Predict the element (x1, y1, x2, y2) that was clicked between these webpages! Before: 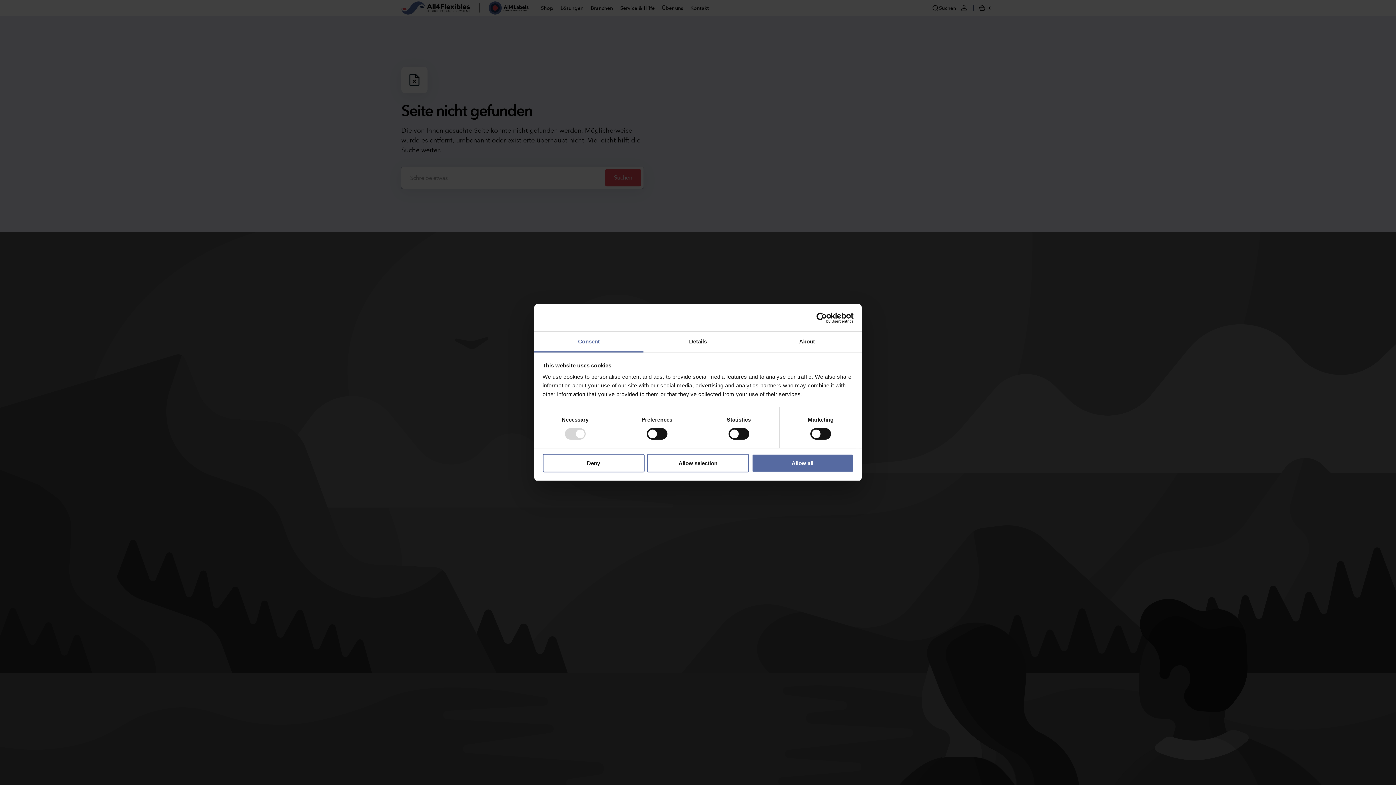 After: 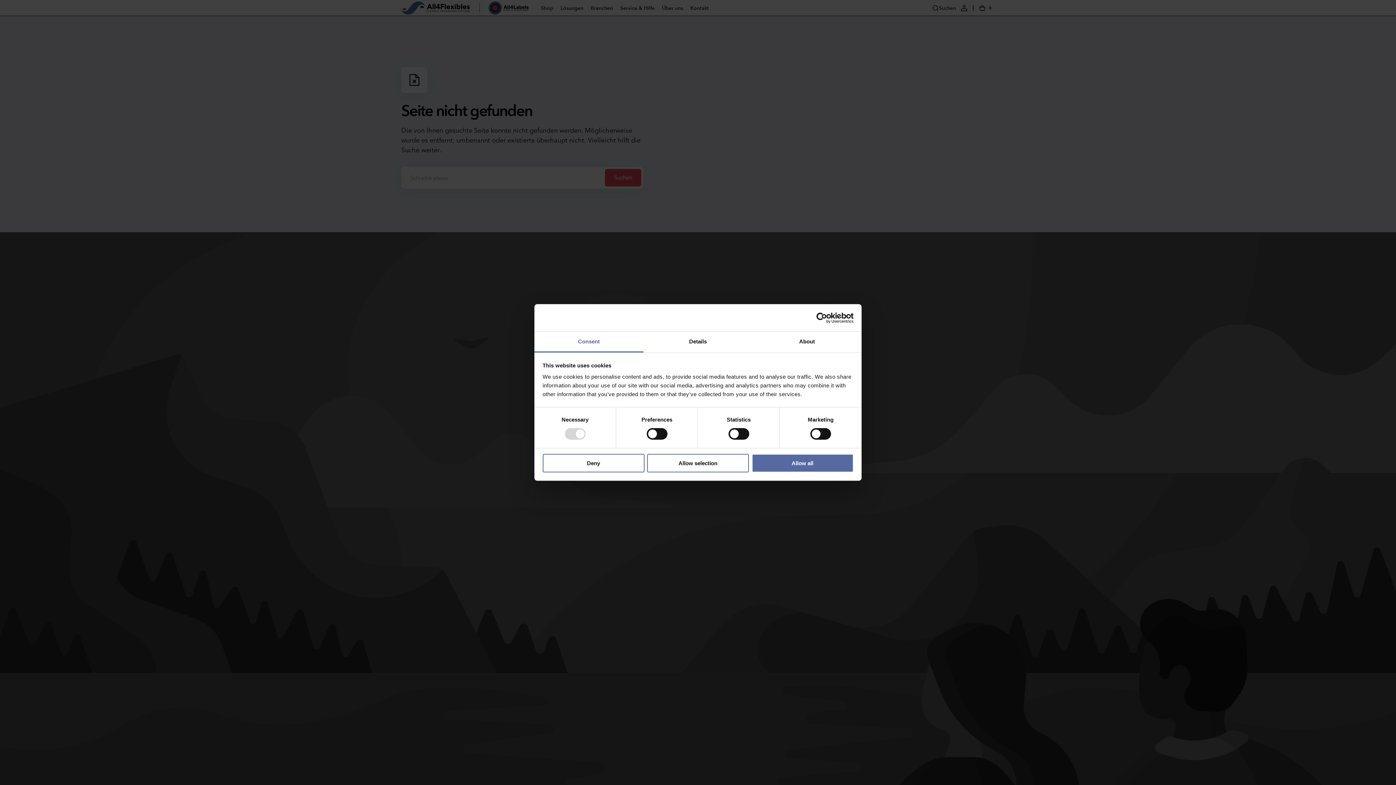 Action: label: Consent bbox: (534, 331, 643, 352)